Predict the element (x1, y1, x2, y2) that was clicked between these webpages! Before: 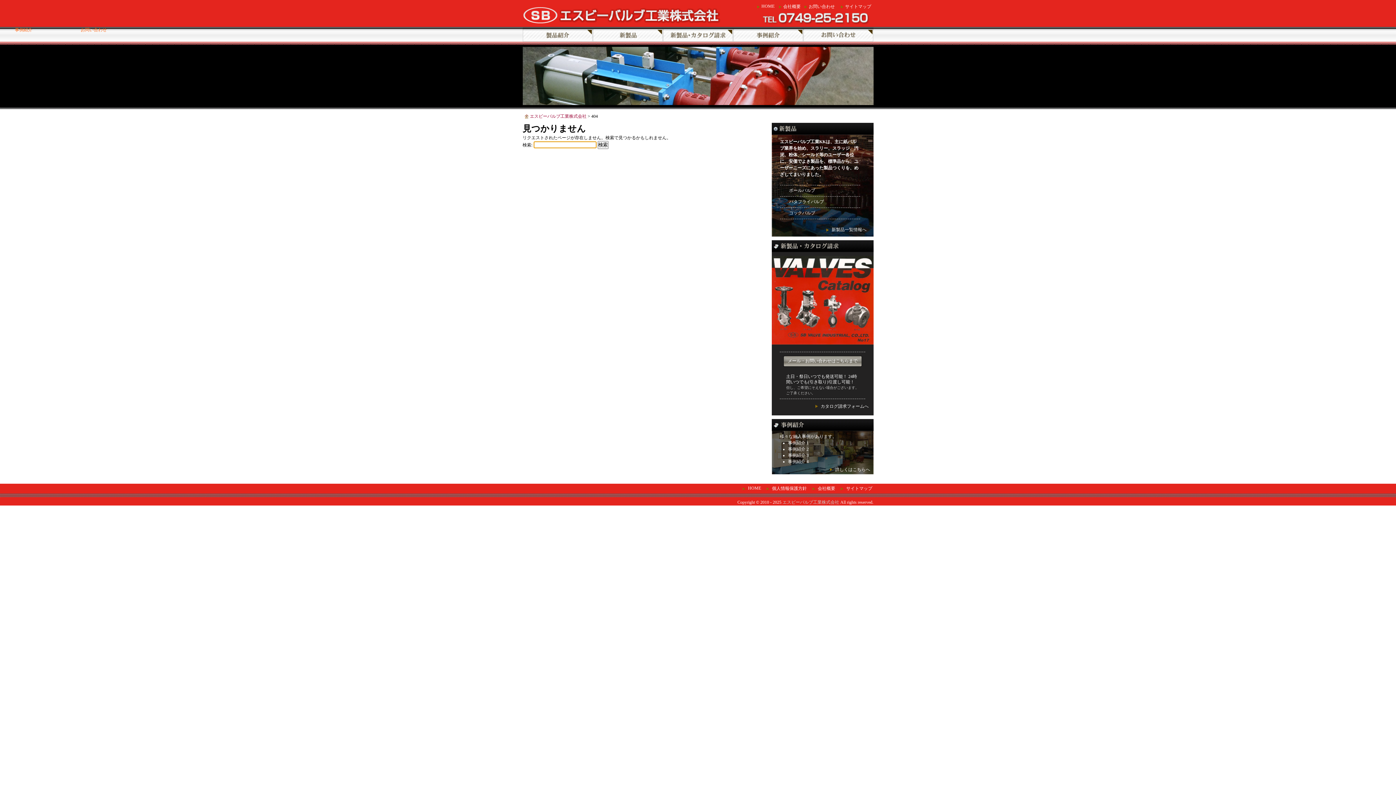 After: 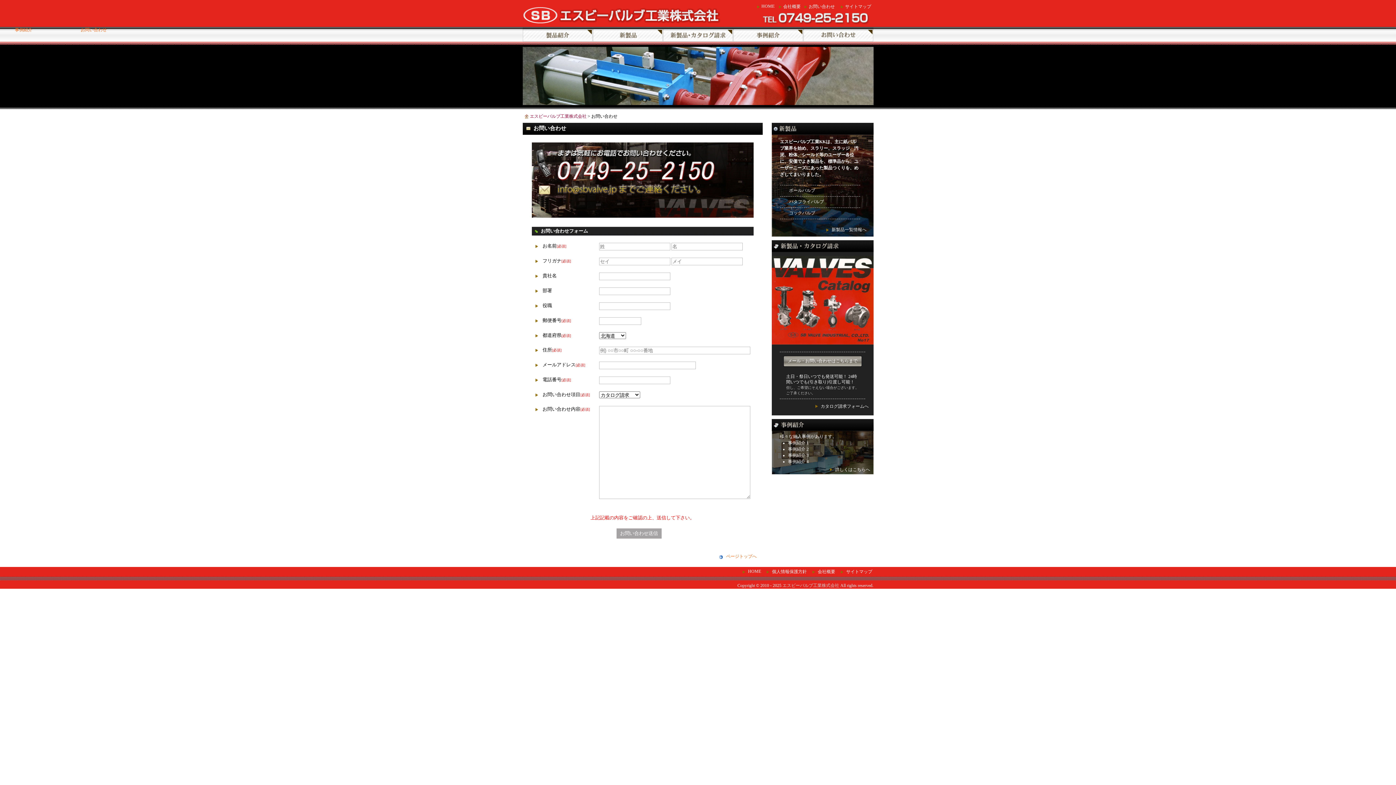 Action: bbox: (808, 4, 835, 9) label: お問い合わせ